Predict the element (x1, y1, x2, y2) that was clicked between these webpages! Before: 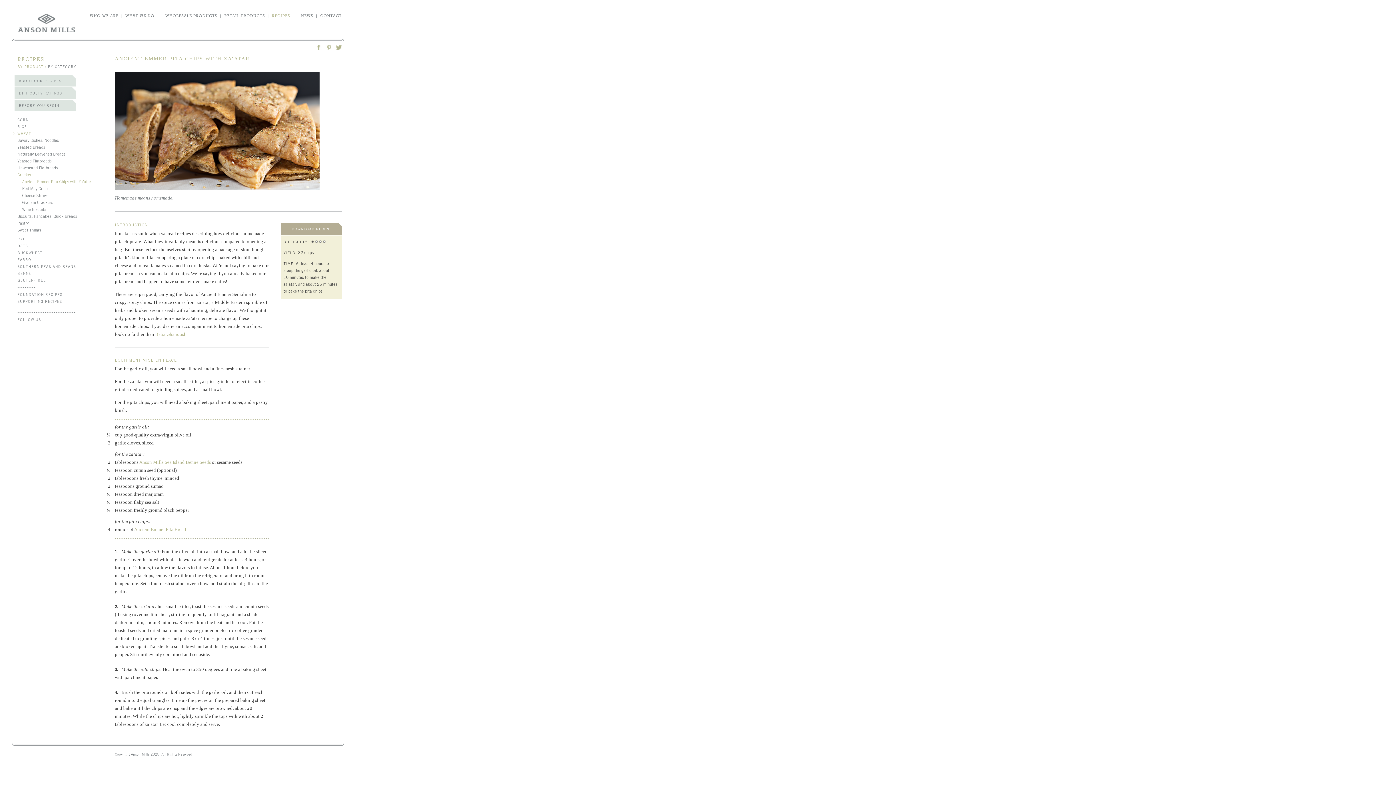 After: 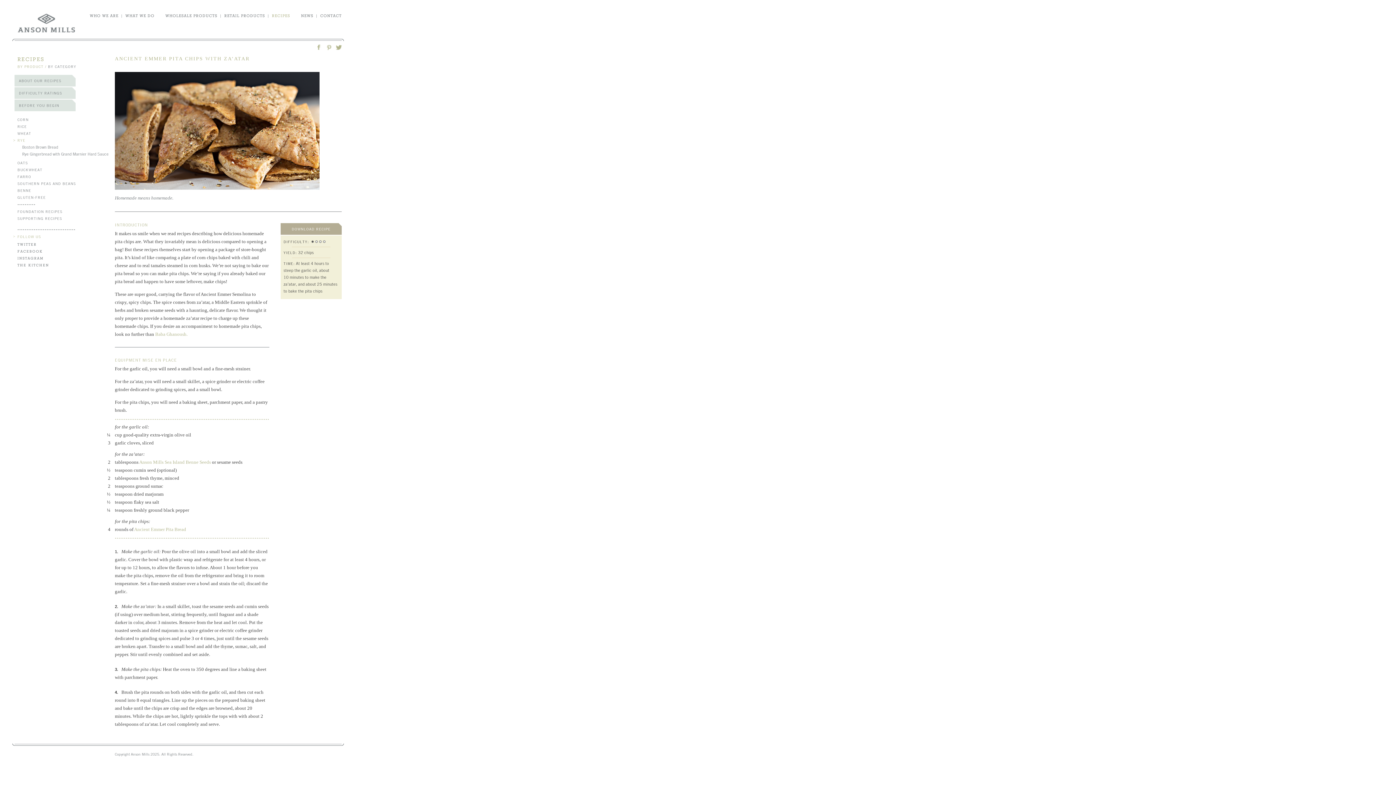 Action: label: RYE bbox: (17, 236, 25, 241)